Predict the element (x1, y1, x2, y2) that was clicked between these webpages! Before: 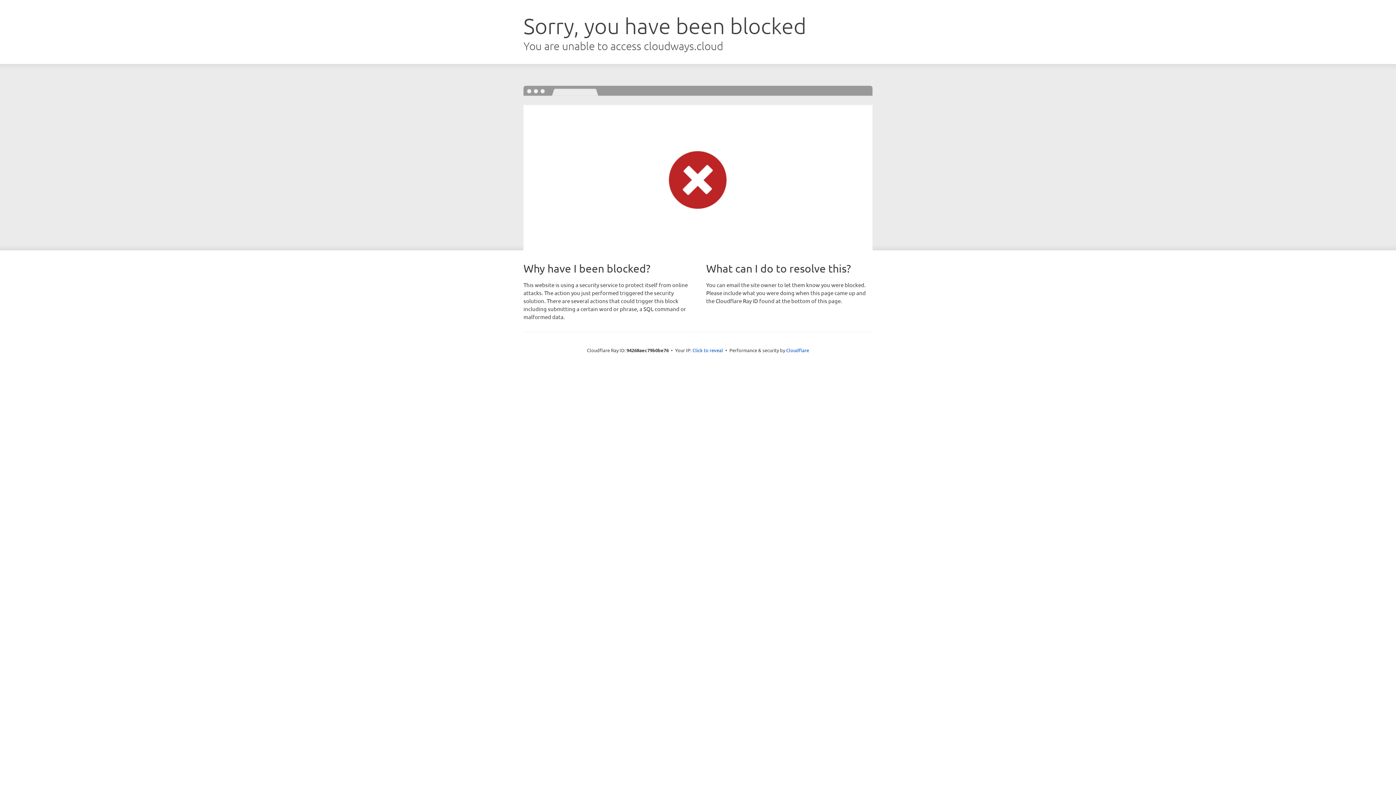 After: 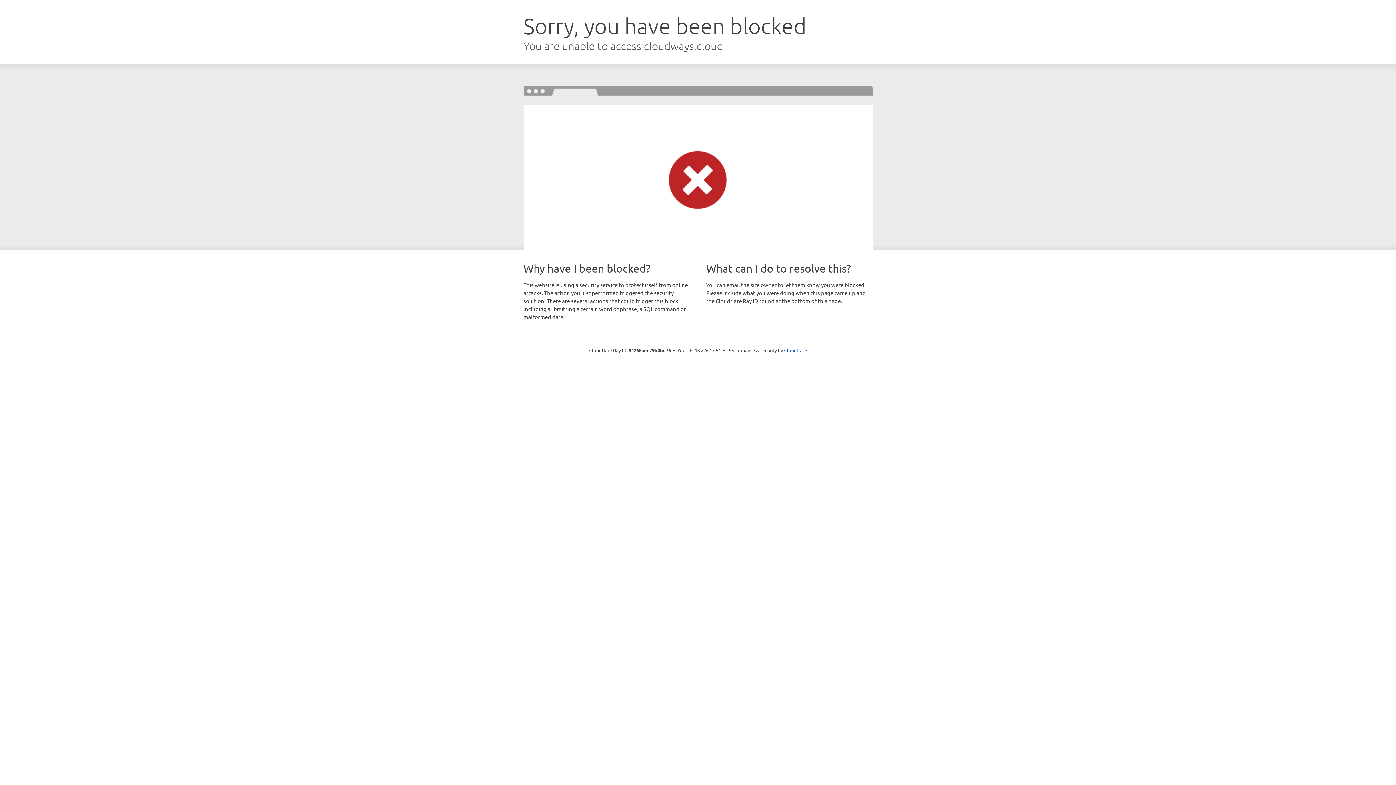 Action: label: Click to reveal bbox: (692, 346, 723, 353)